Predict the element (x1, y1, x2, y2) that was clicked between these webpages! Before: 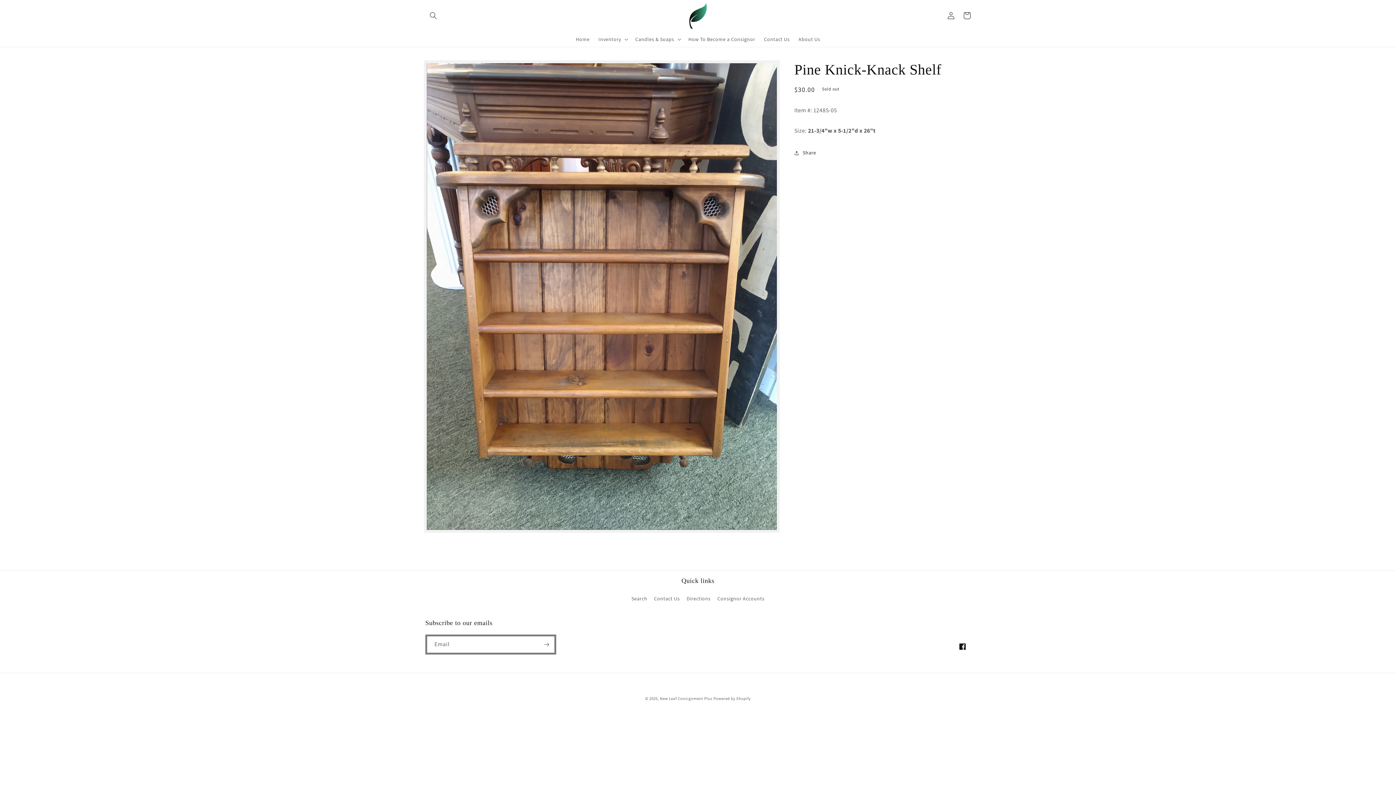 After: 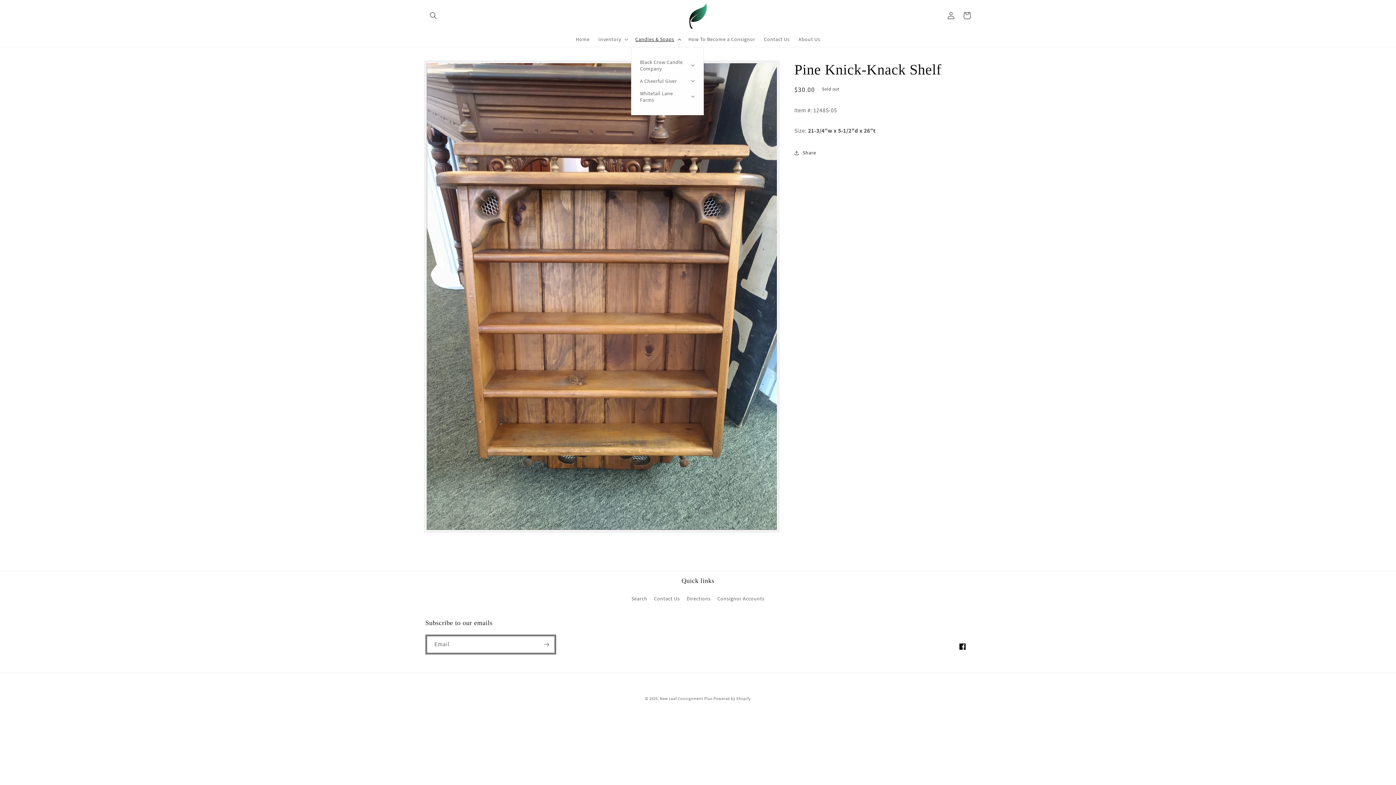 Action: bbox: (631, 31, 684, 46) label: Candles & Soaps